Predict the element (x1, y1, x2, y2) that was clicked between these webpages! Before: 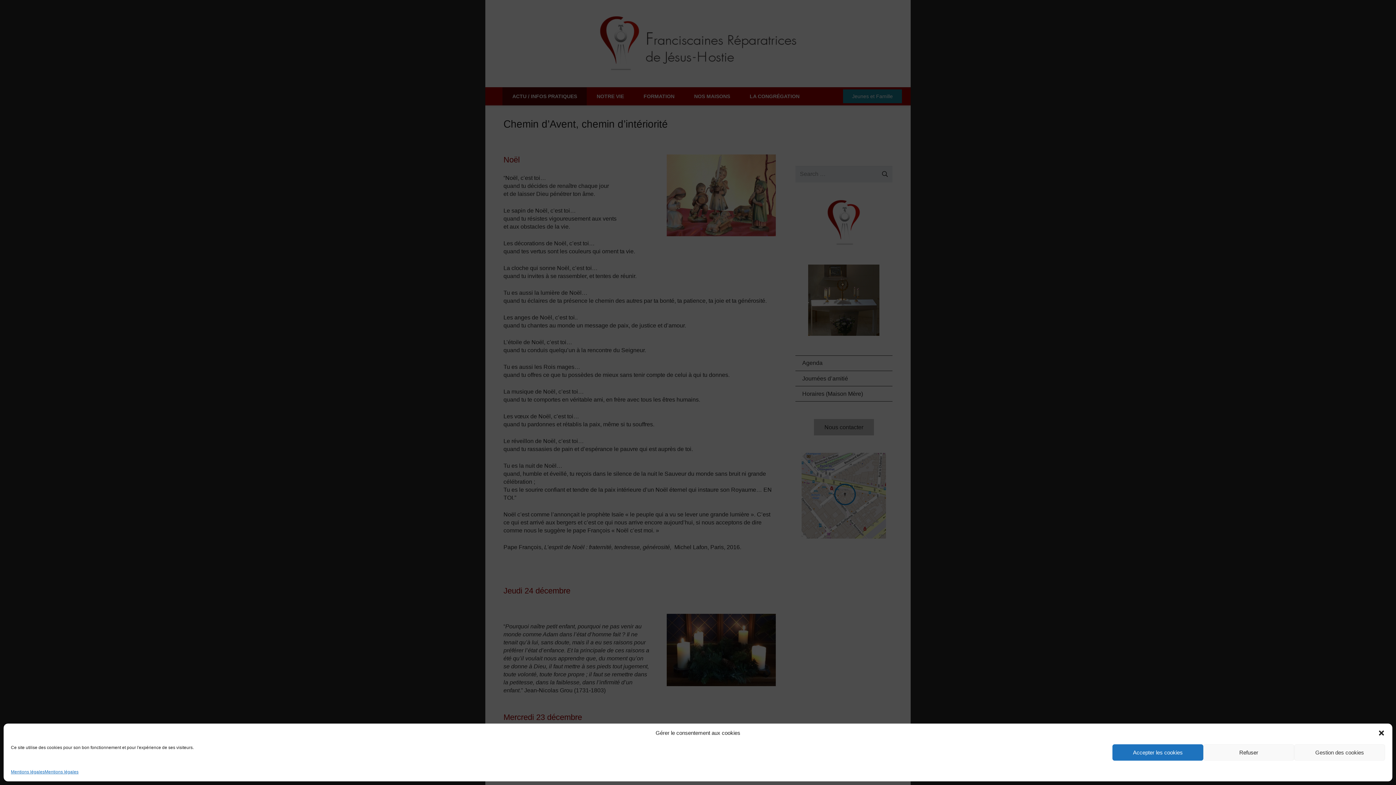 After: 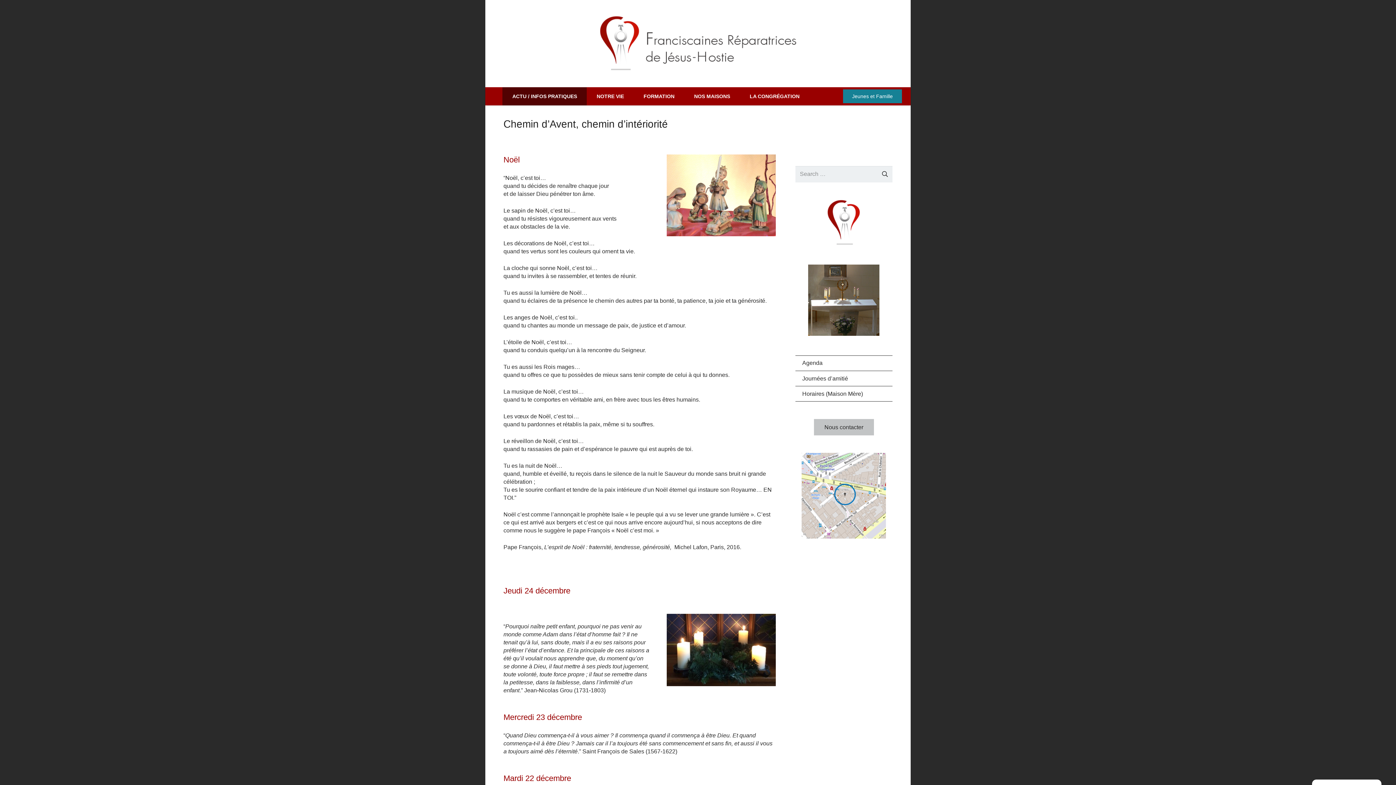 Action: label: Accepter les cookies bbox: (1112, 744, 1203, 761)